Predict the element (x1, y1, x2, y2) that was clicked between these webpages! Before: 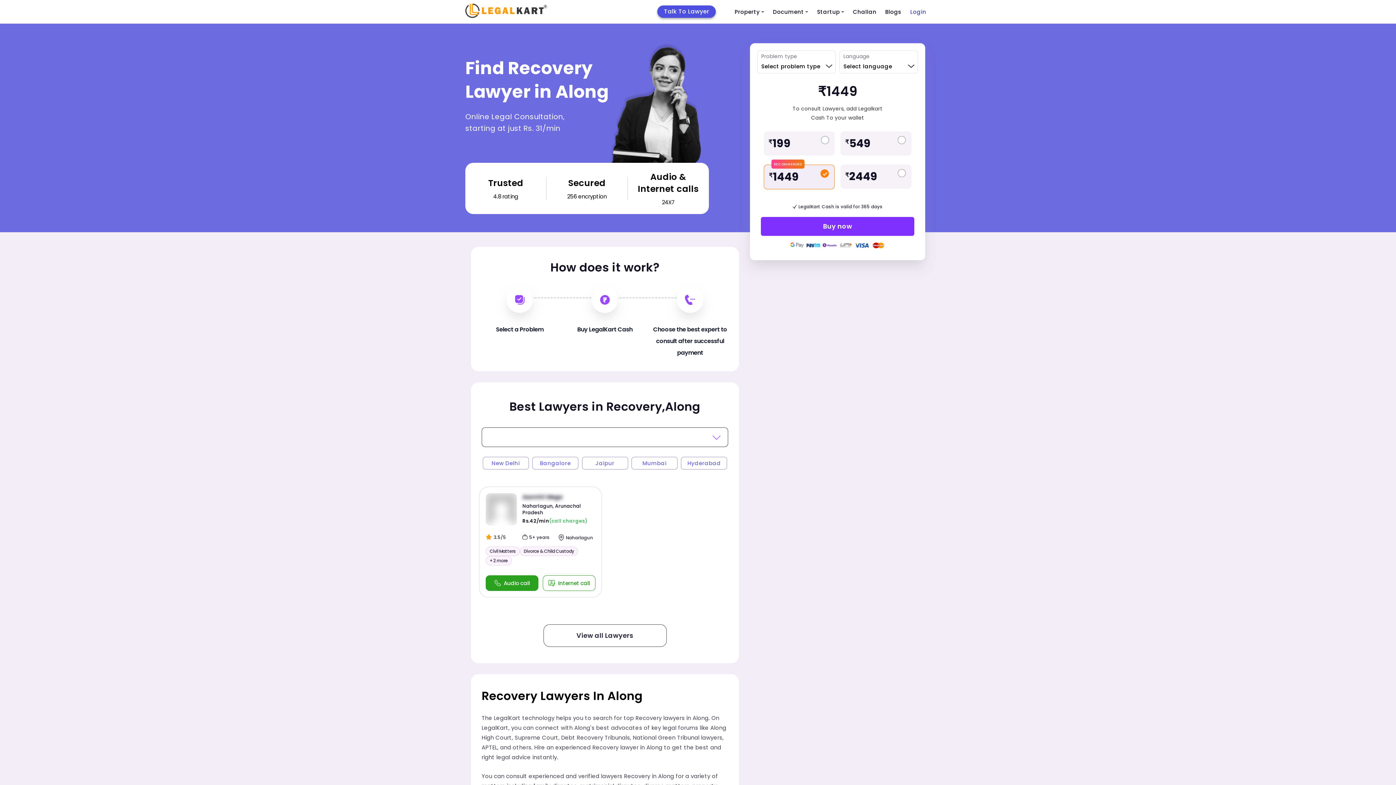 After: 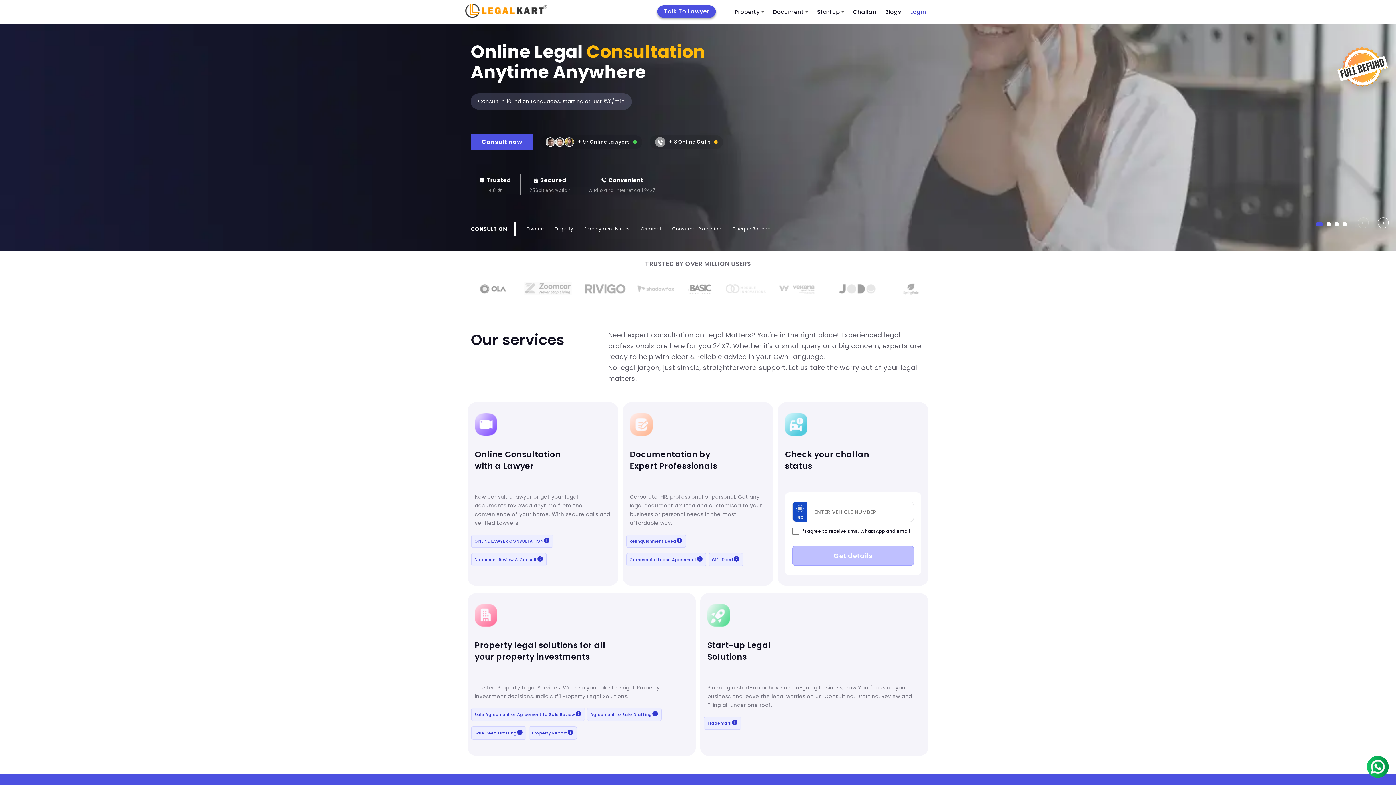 Action: bbox: (465, 3, 547, 19)